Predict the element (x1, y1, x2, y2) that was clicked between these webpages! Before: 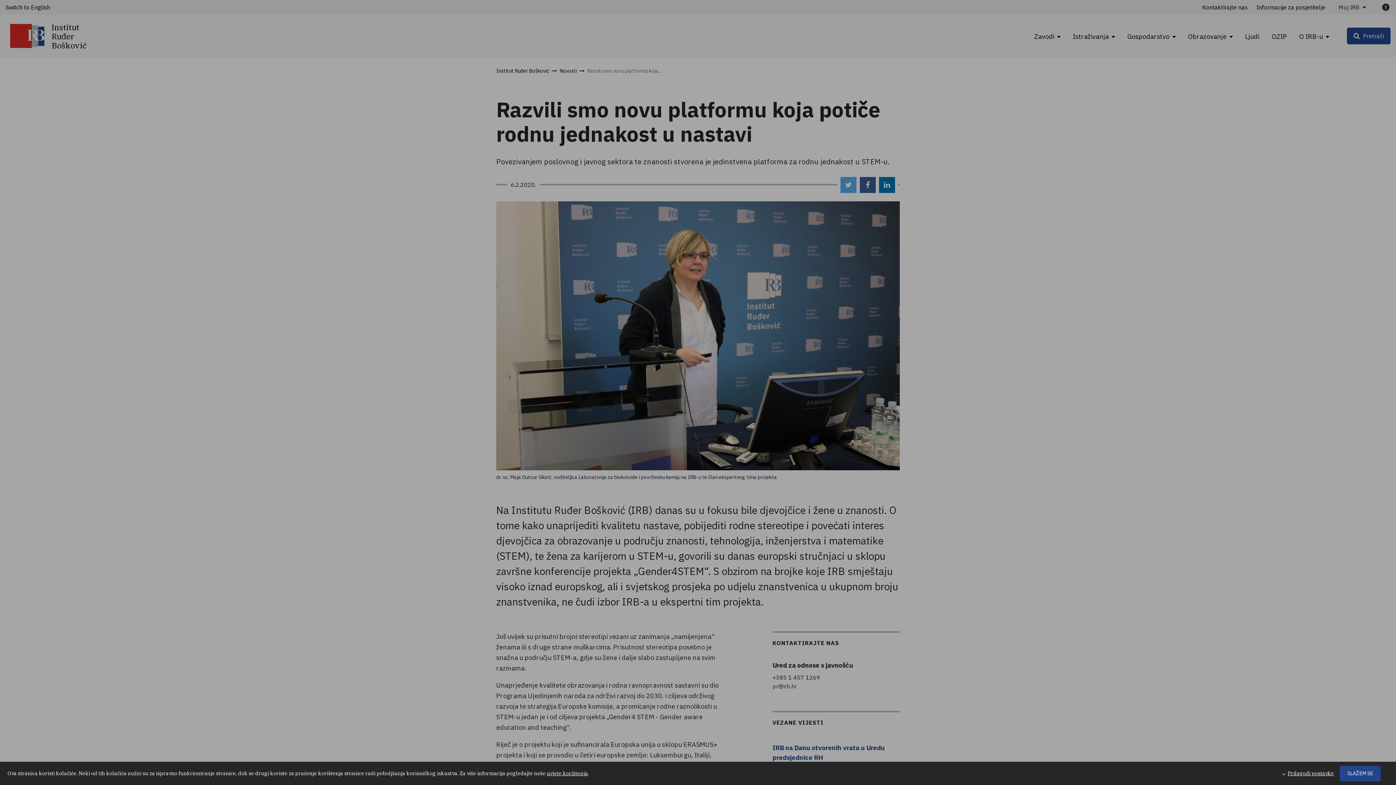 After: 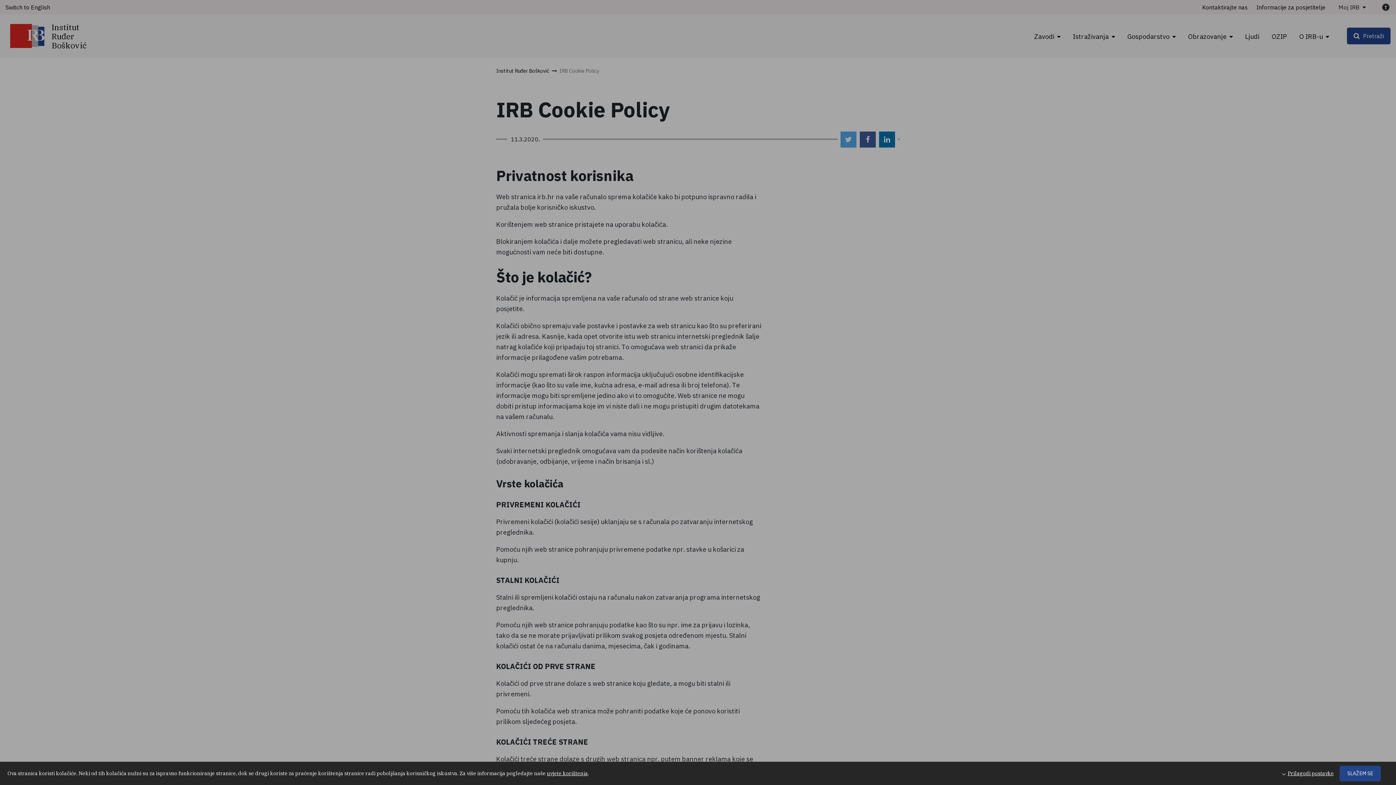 Action: bbox: (546, 770, 588, 776) label: uvjete korištenja